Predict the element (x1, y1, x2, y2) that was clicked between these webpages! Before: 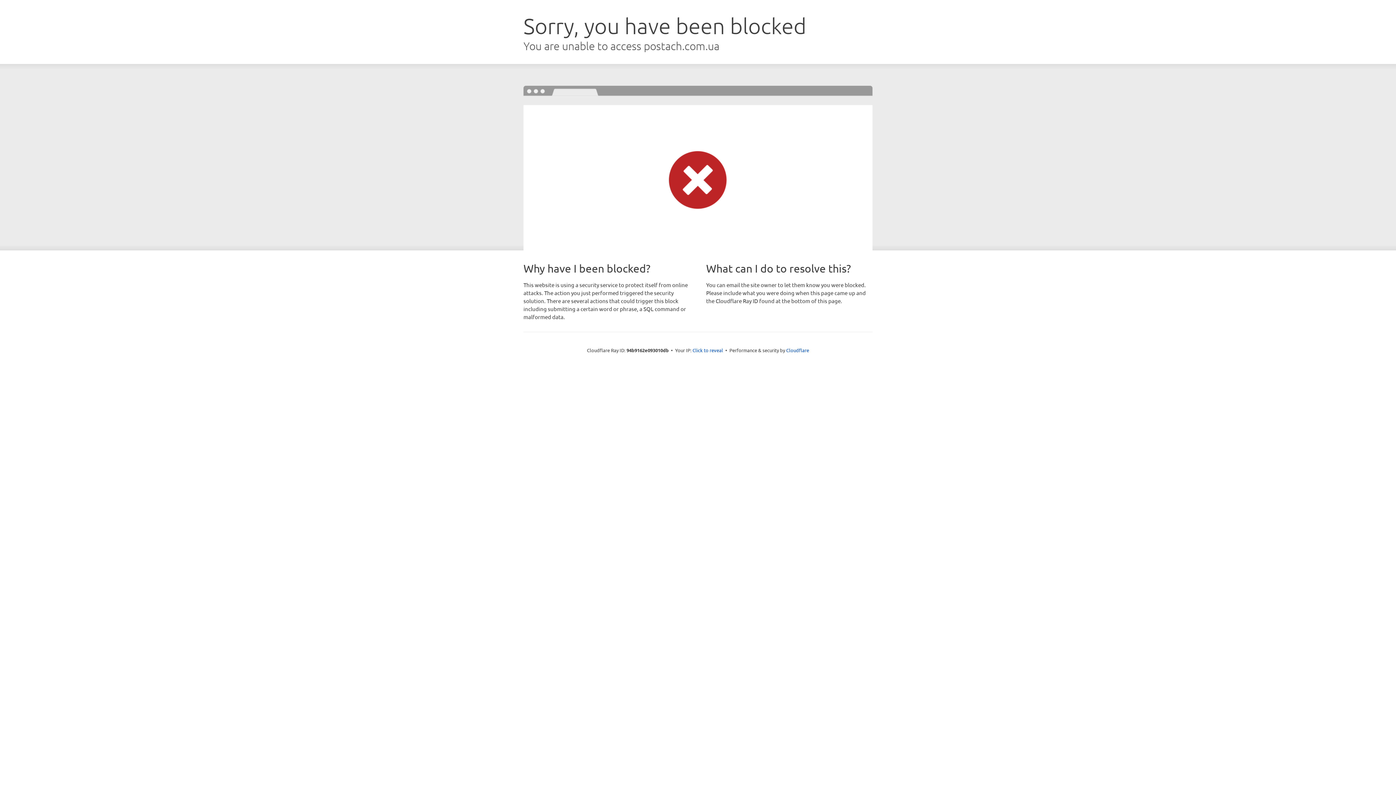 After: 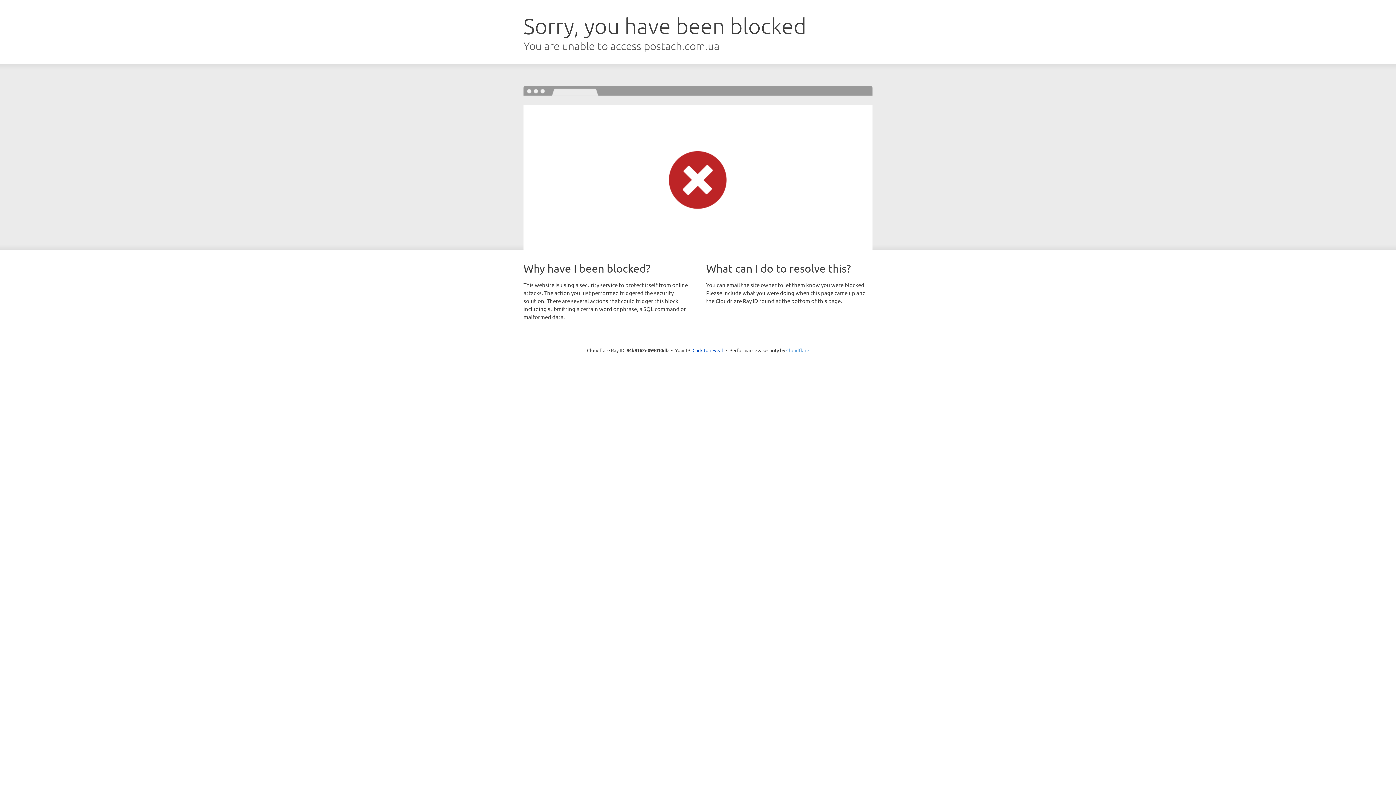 Action: label: Cloudflare bbox: (786, 347, 809, 353)